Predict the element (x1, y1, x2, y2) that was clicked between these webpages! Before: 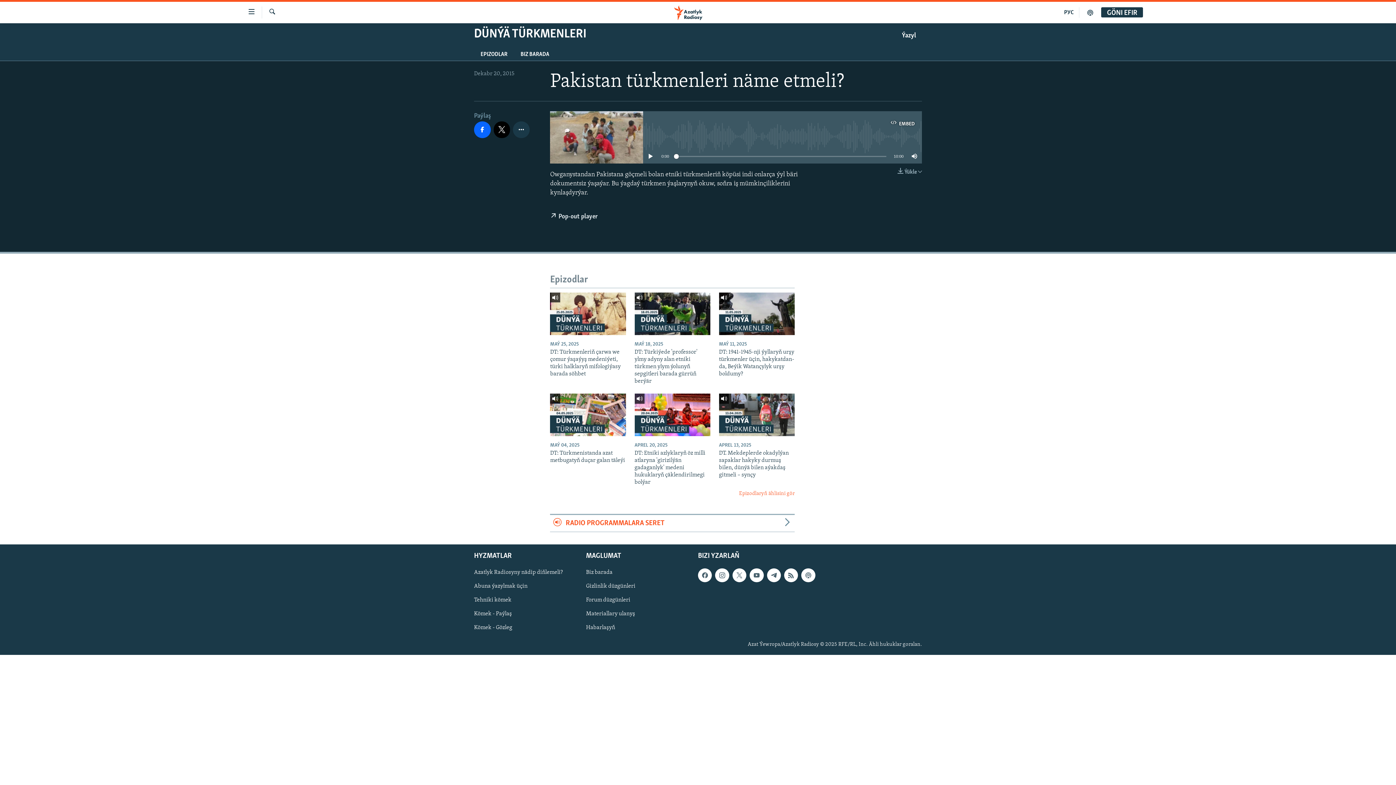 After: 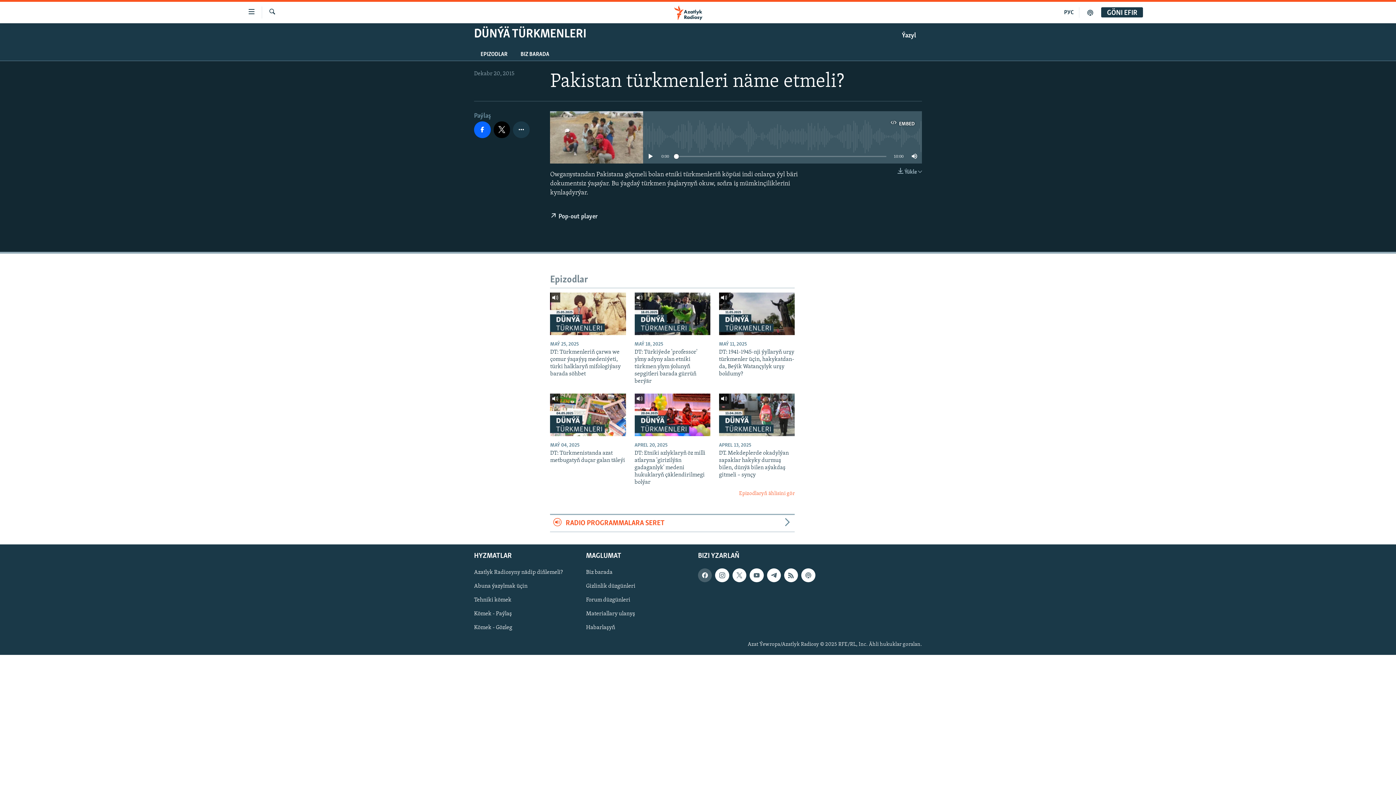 Action: bbox: (698, 568, 712, 582)